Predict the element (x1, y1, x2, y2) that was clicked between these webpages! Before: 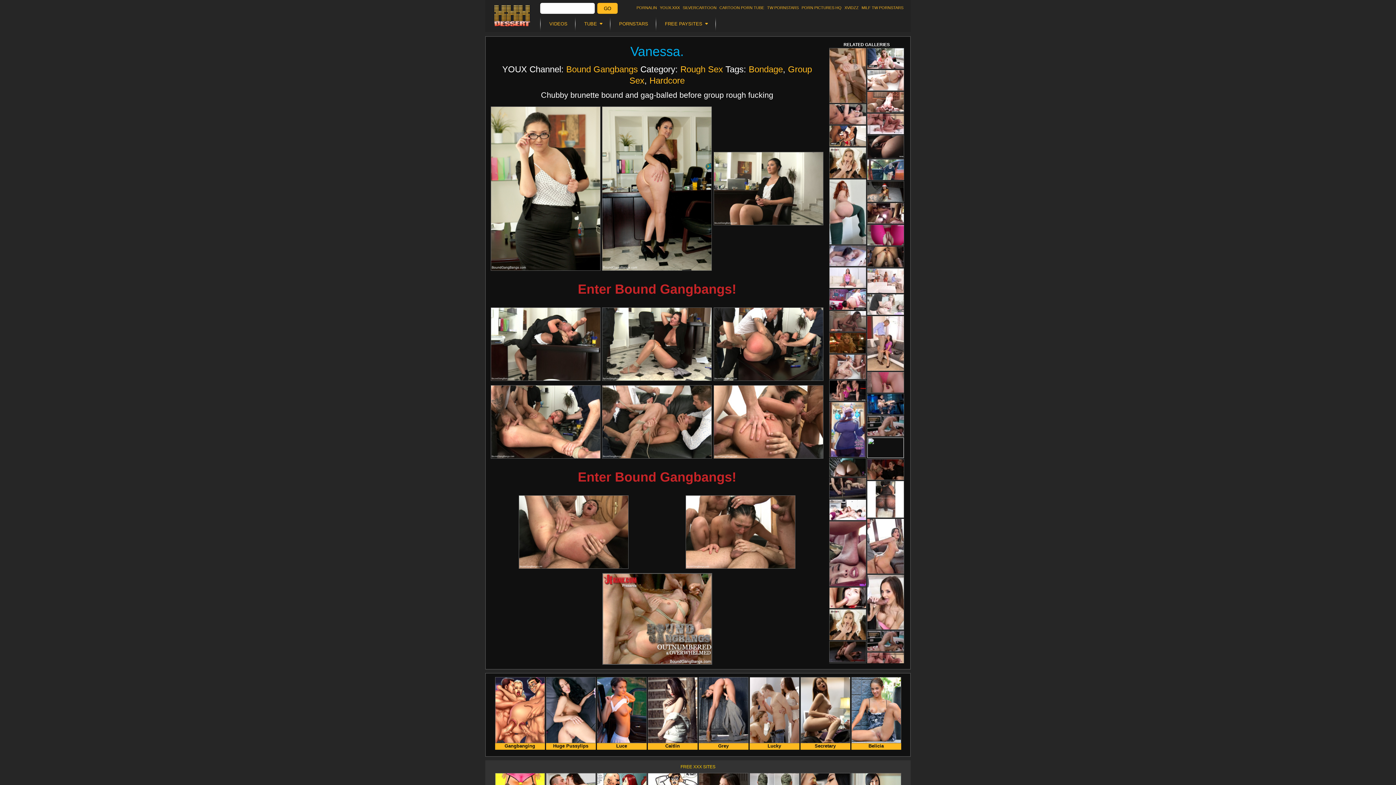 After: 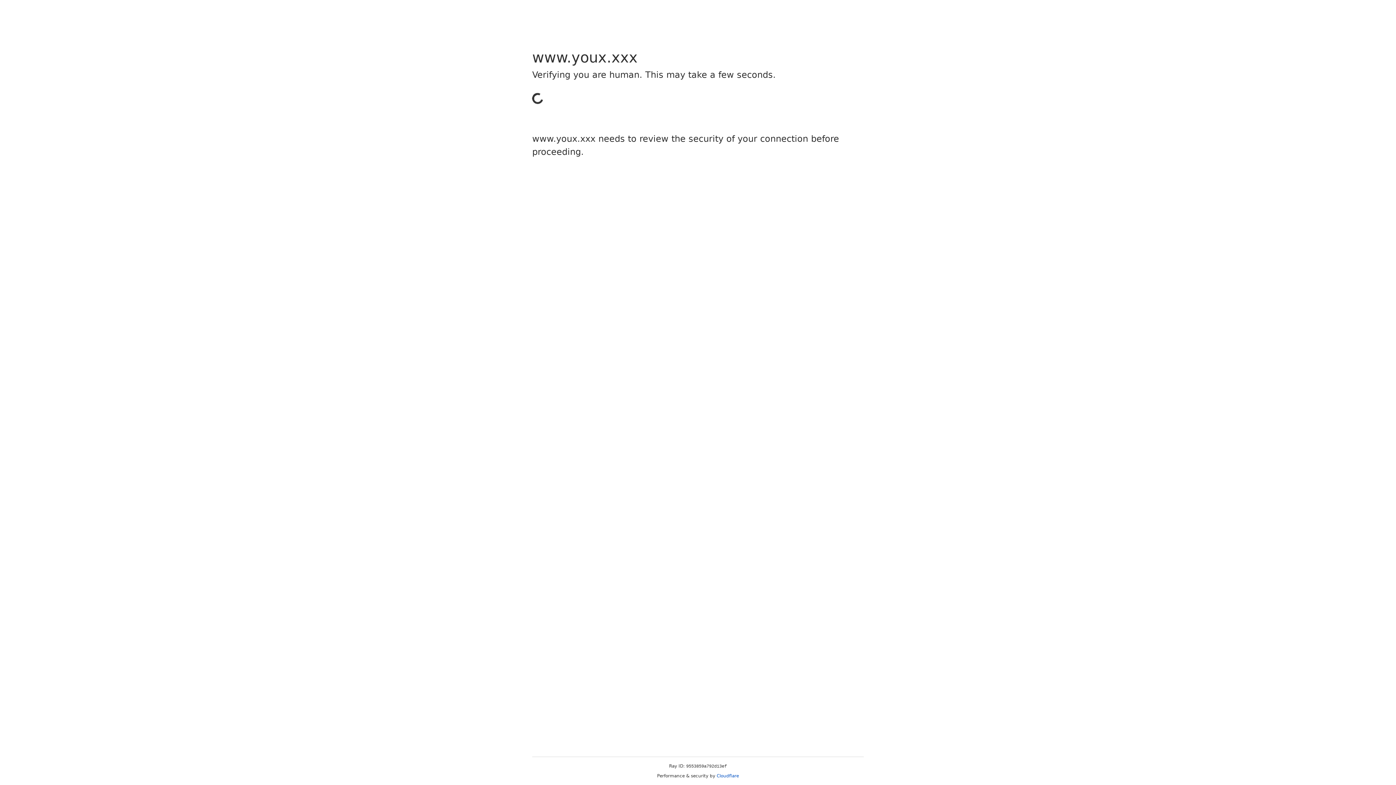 Action: label: YOUX.XXX bbox: (660, 5, 680, 9)